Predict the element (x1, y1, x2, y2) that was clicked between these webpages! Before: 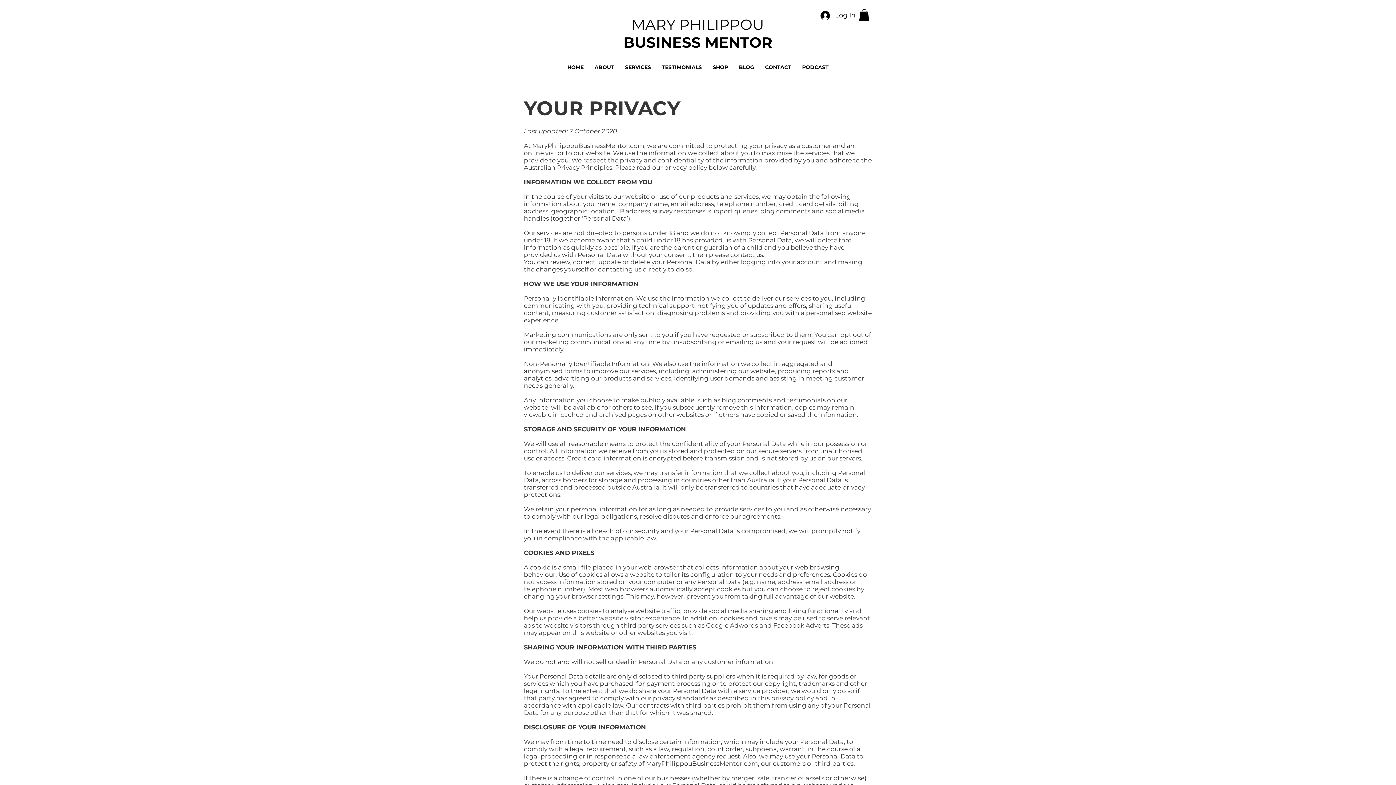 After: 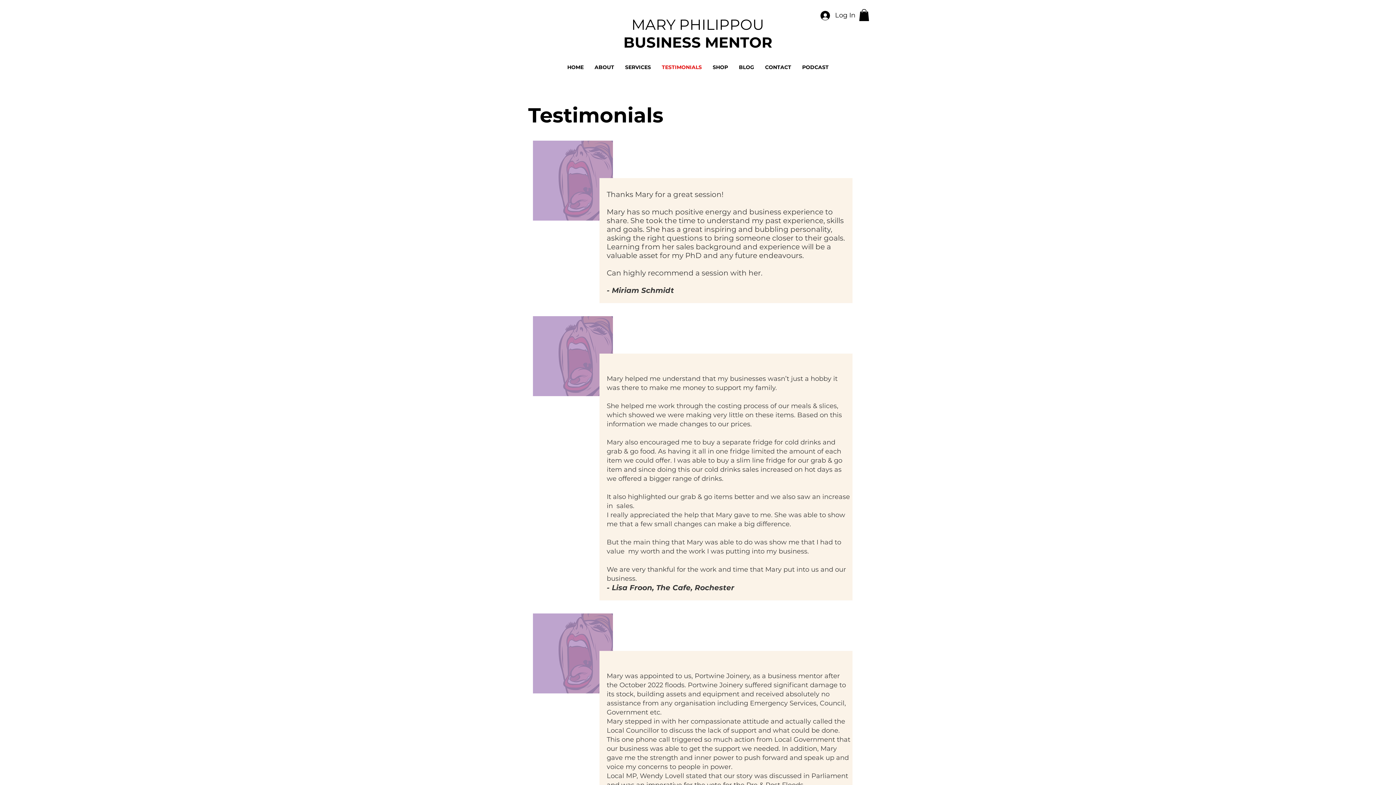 Action: label: TESTIMONIALS bbox: (656, 58, 707, 76)